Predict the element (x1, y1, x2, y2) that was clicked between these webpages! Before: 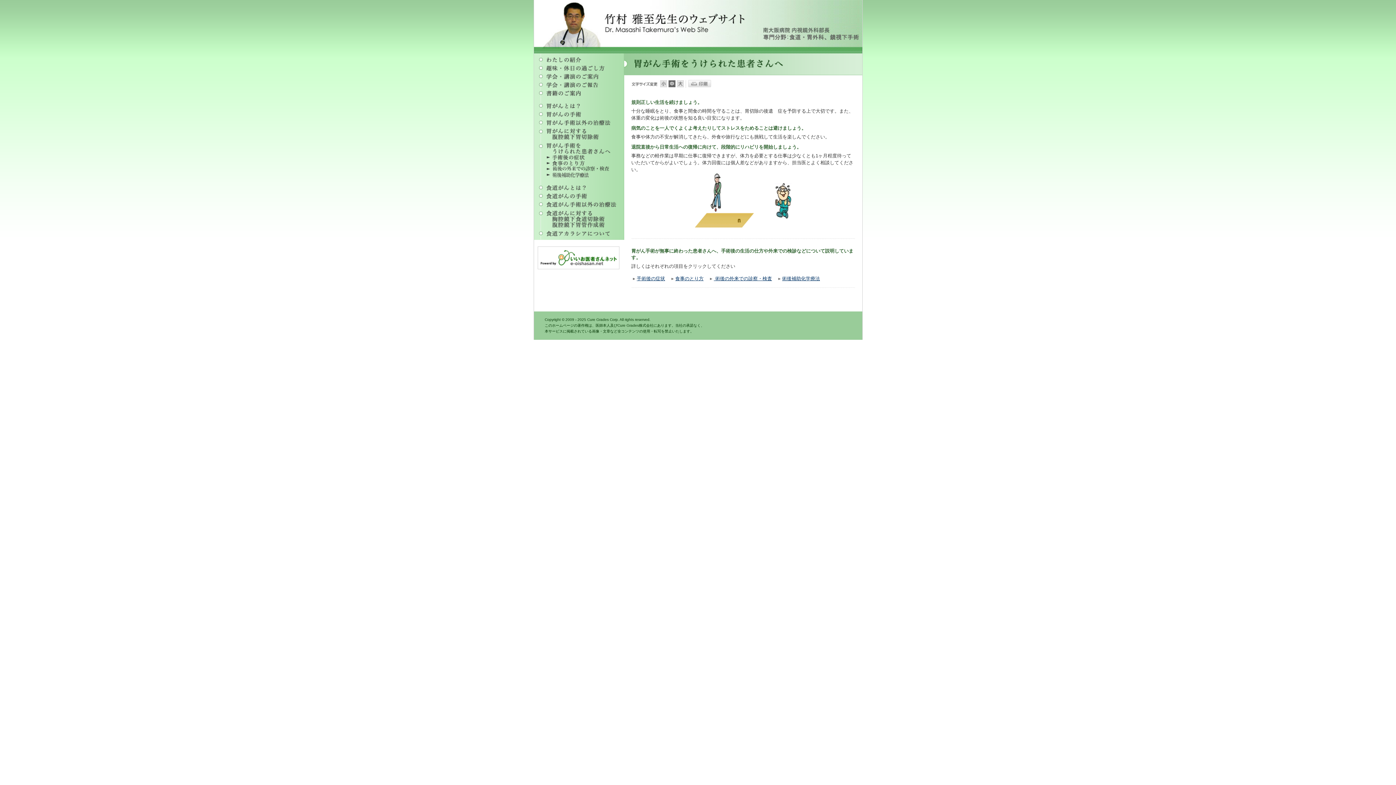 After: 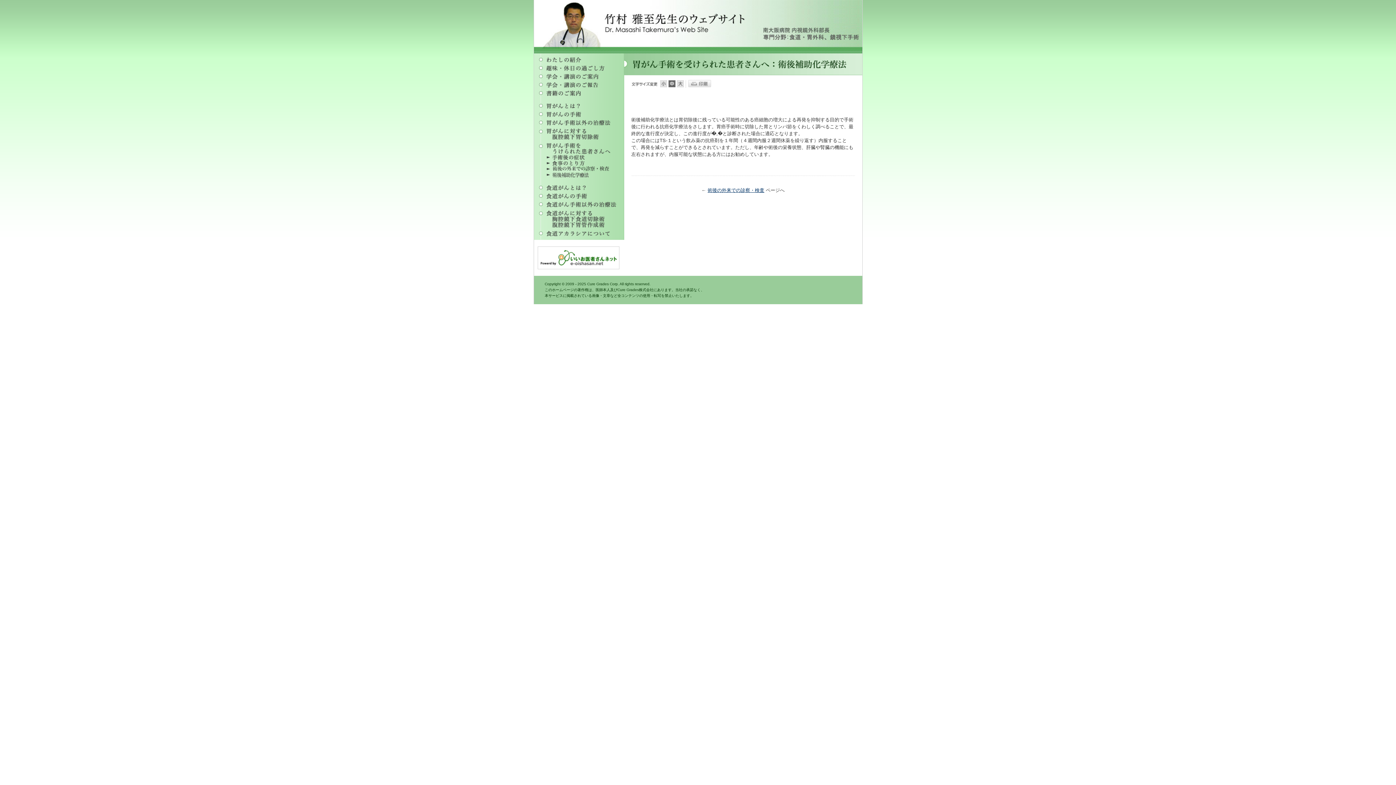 Action: bbox: (534, 173, 588, 178)